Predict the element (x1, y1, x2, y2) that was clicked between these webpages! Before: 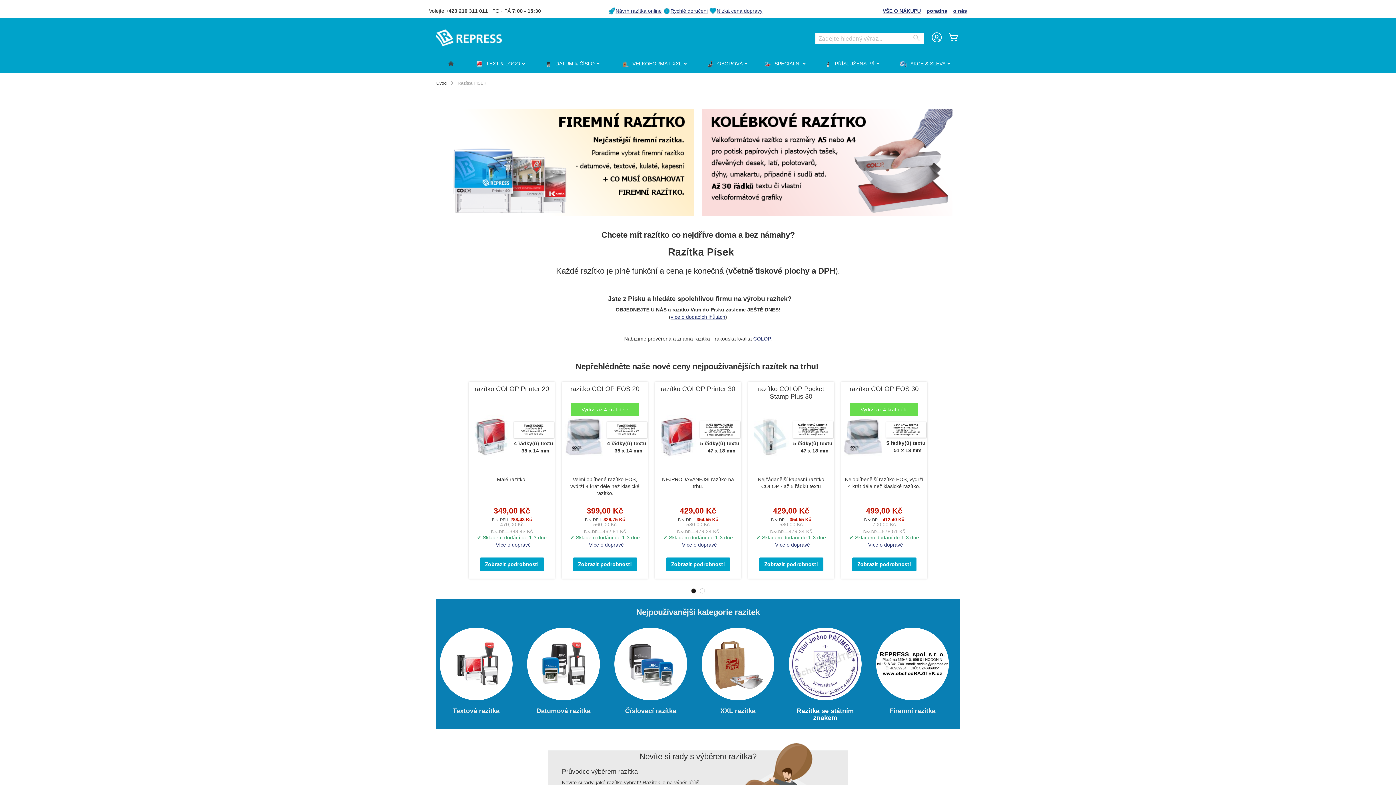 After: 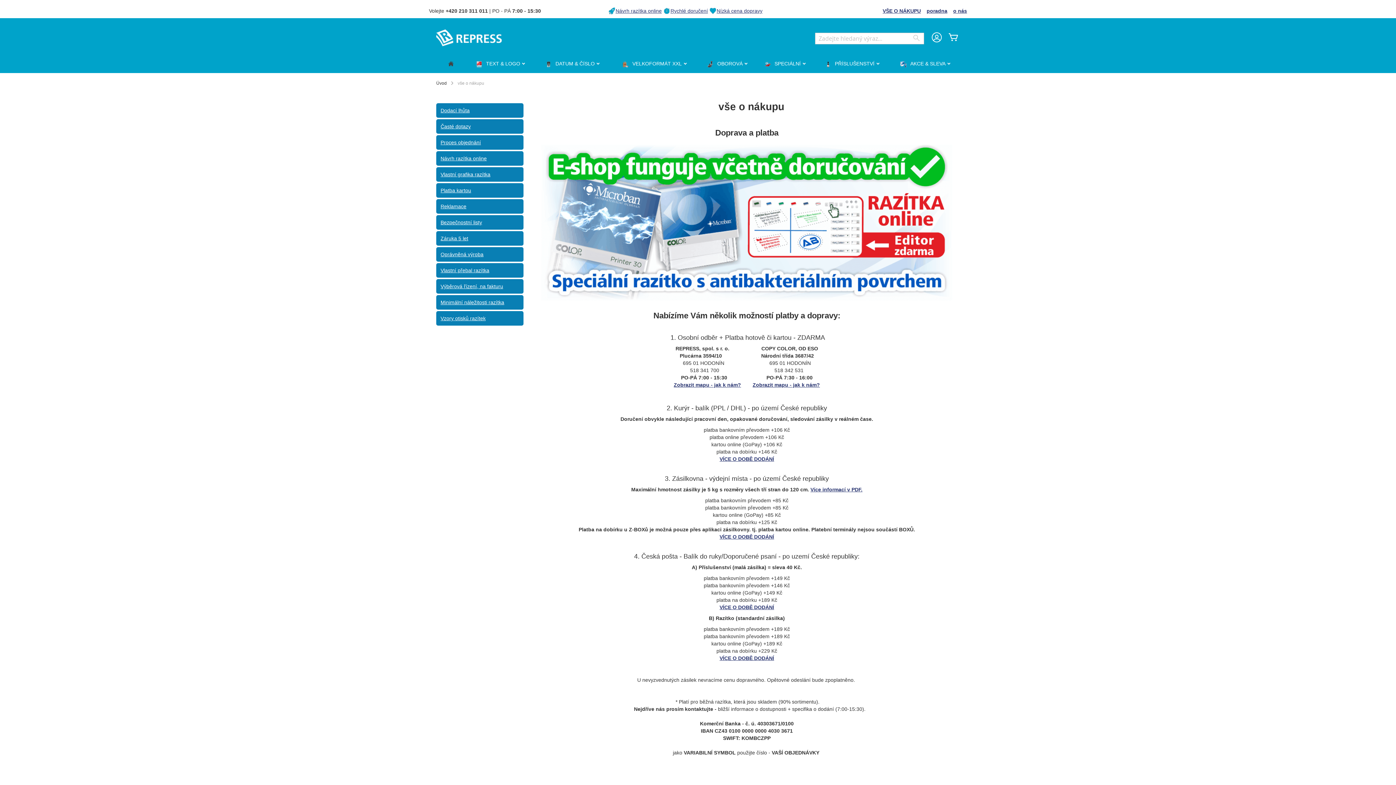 Action: label: Nízká cena dopravy bbox: (716, 8, 762, 13)